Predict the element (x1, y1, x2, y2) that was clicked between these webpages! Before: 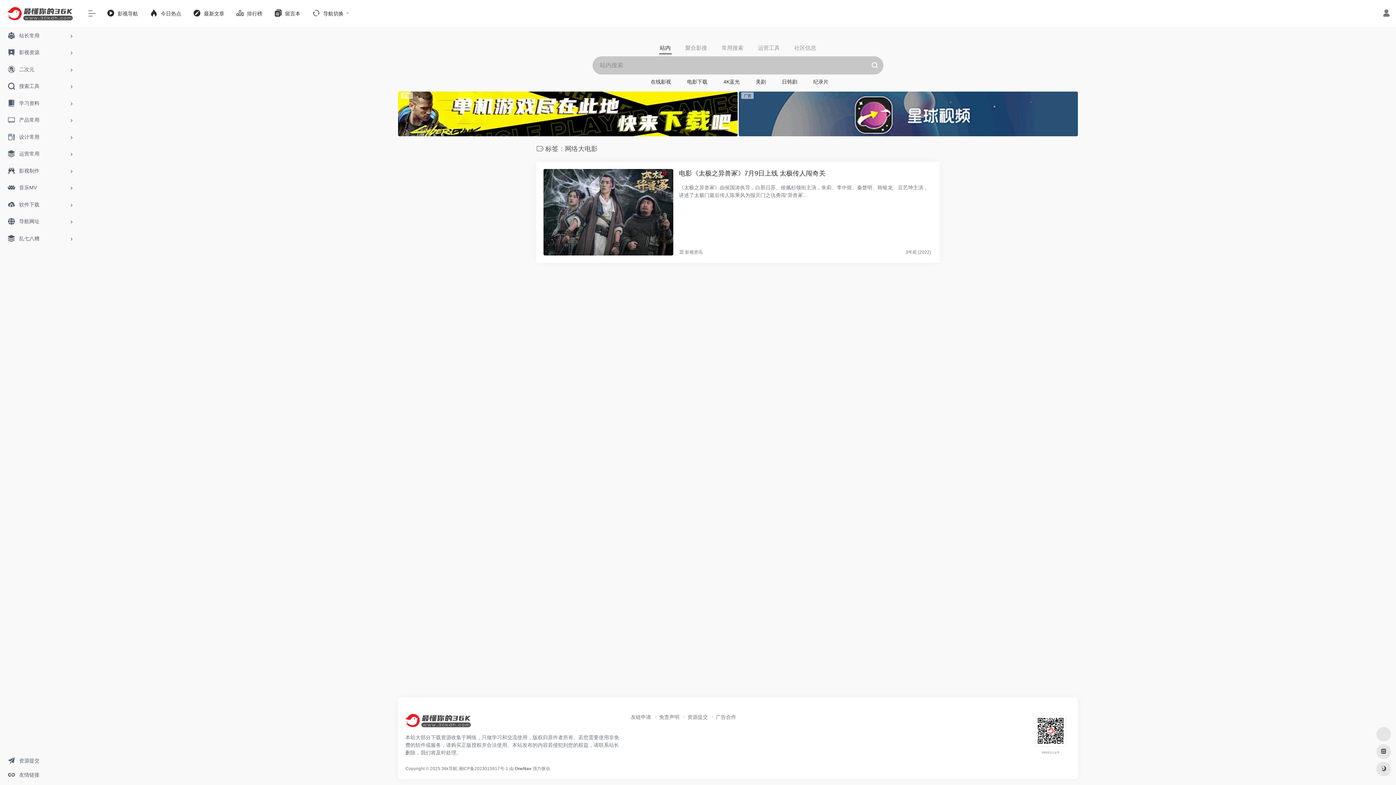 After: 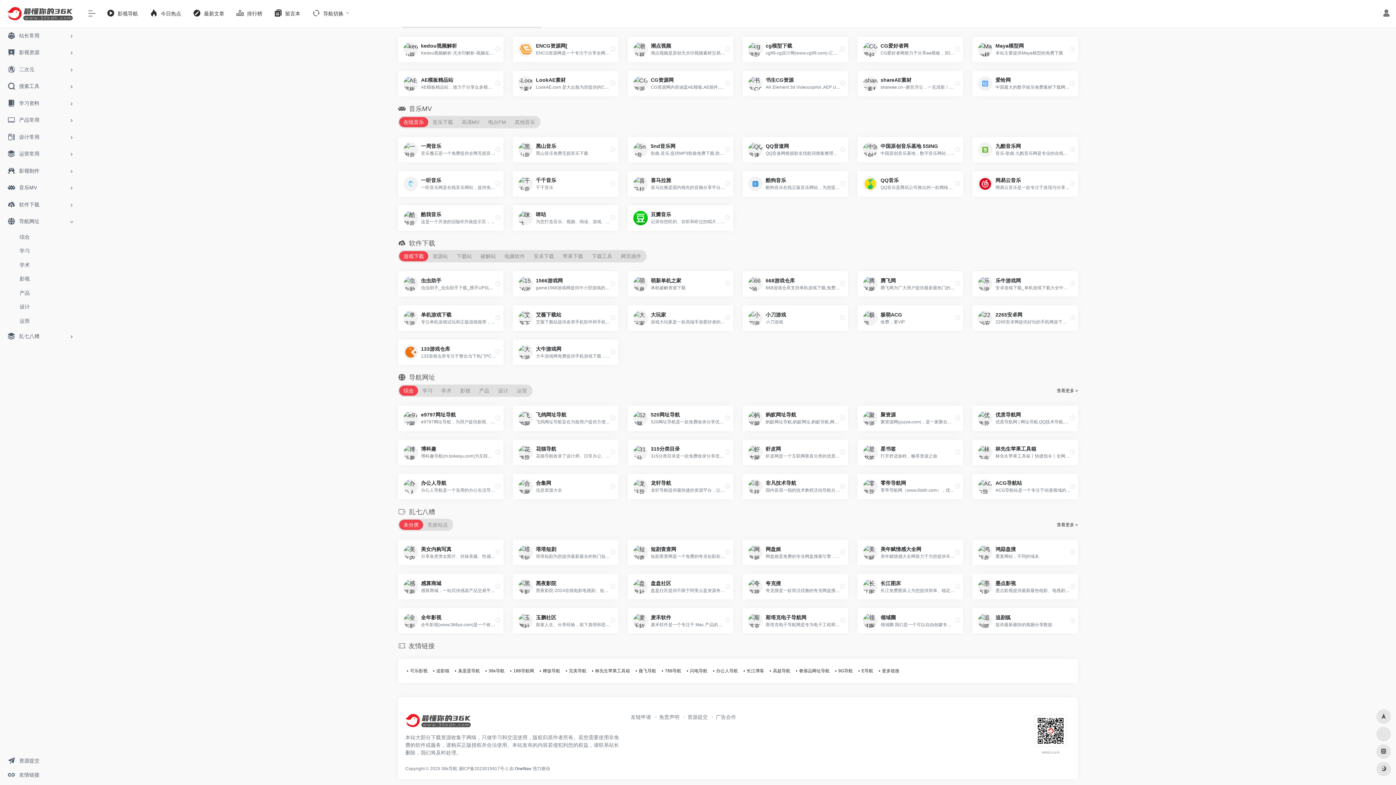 Action: label: 导航网址 bbox: (2, 213, 77, 229)